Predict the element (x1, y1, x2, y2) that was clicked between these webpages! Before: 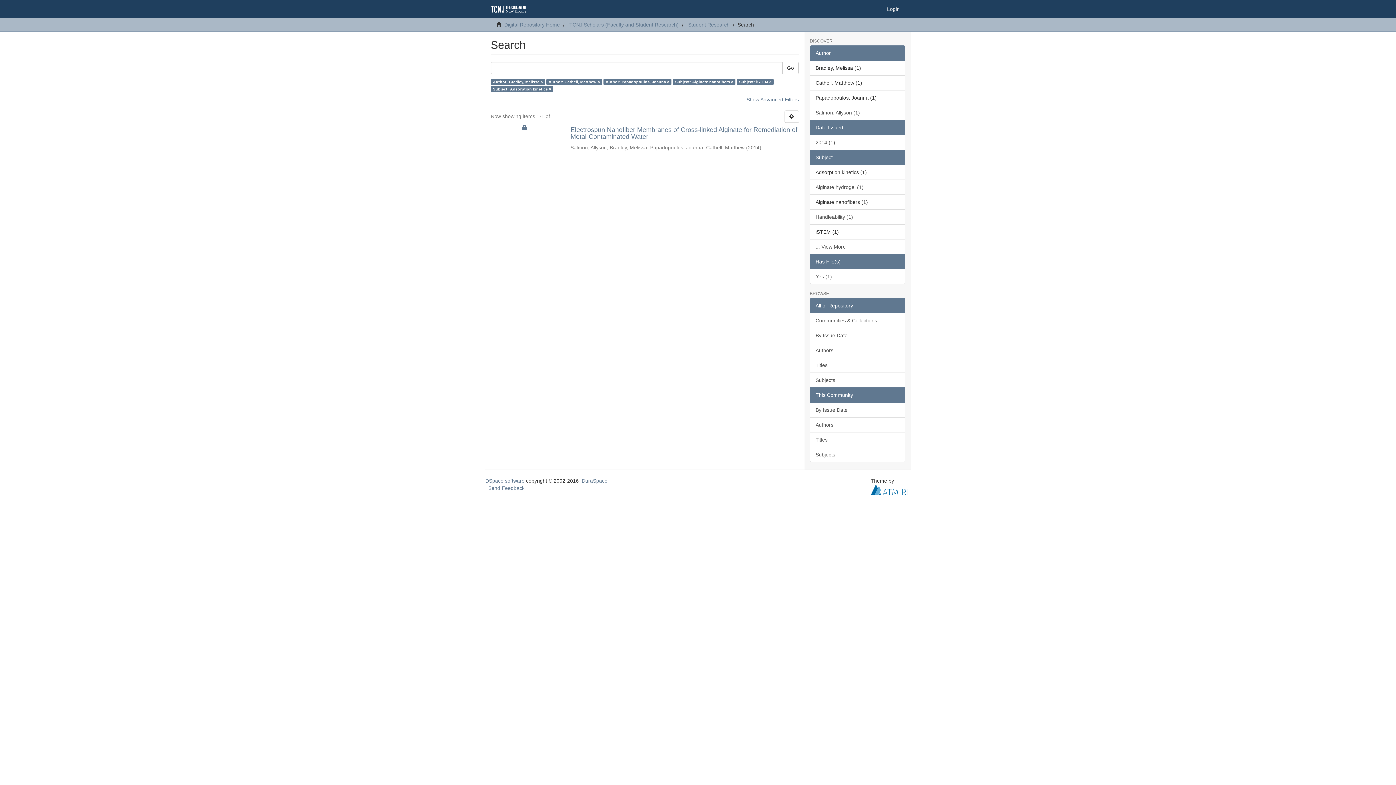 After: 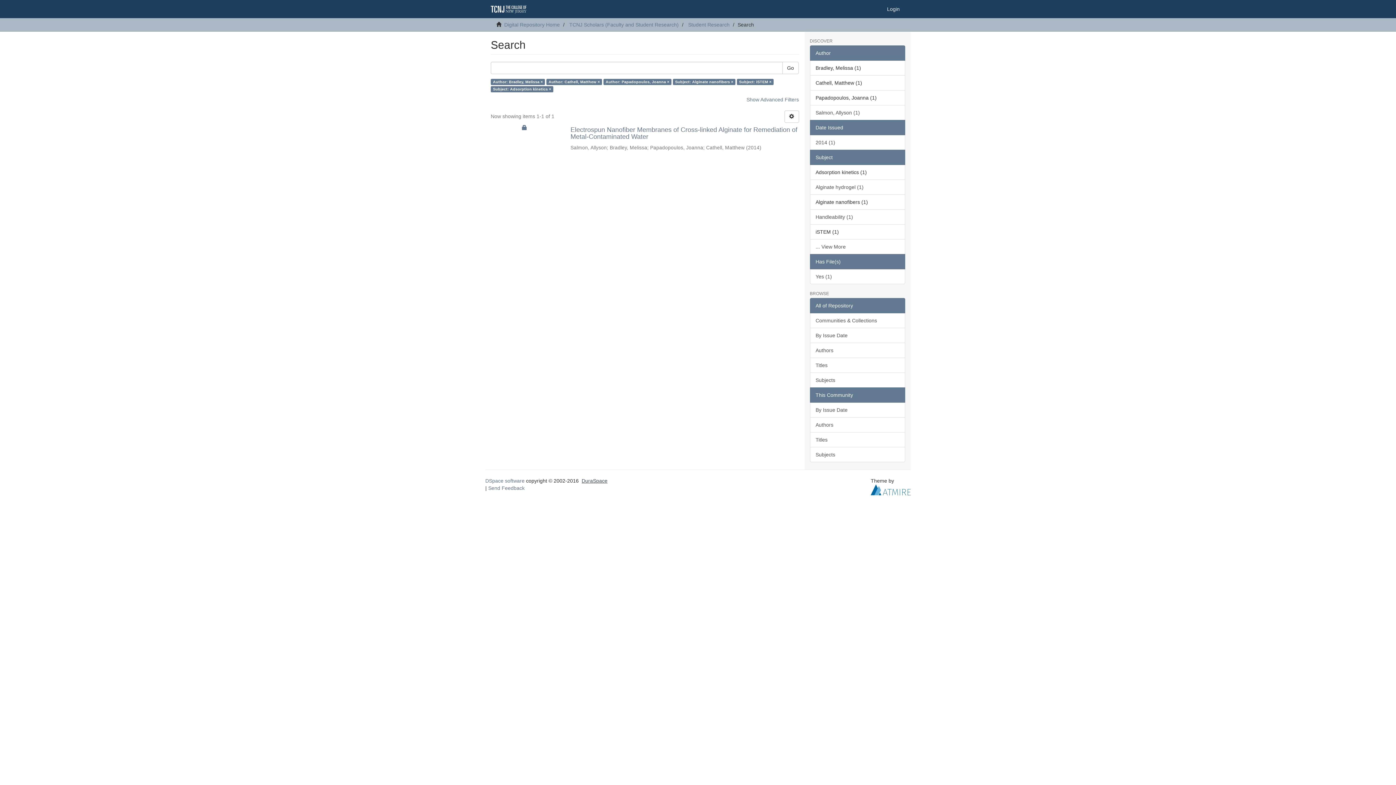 Action: label: DuraSpace bbox: (581, 478, 607, 484)